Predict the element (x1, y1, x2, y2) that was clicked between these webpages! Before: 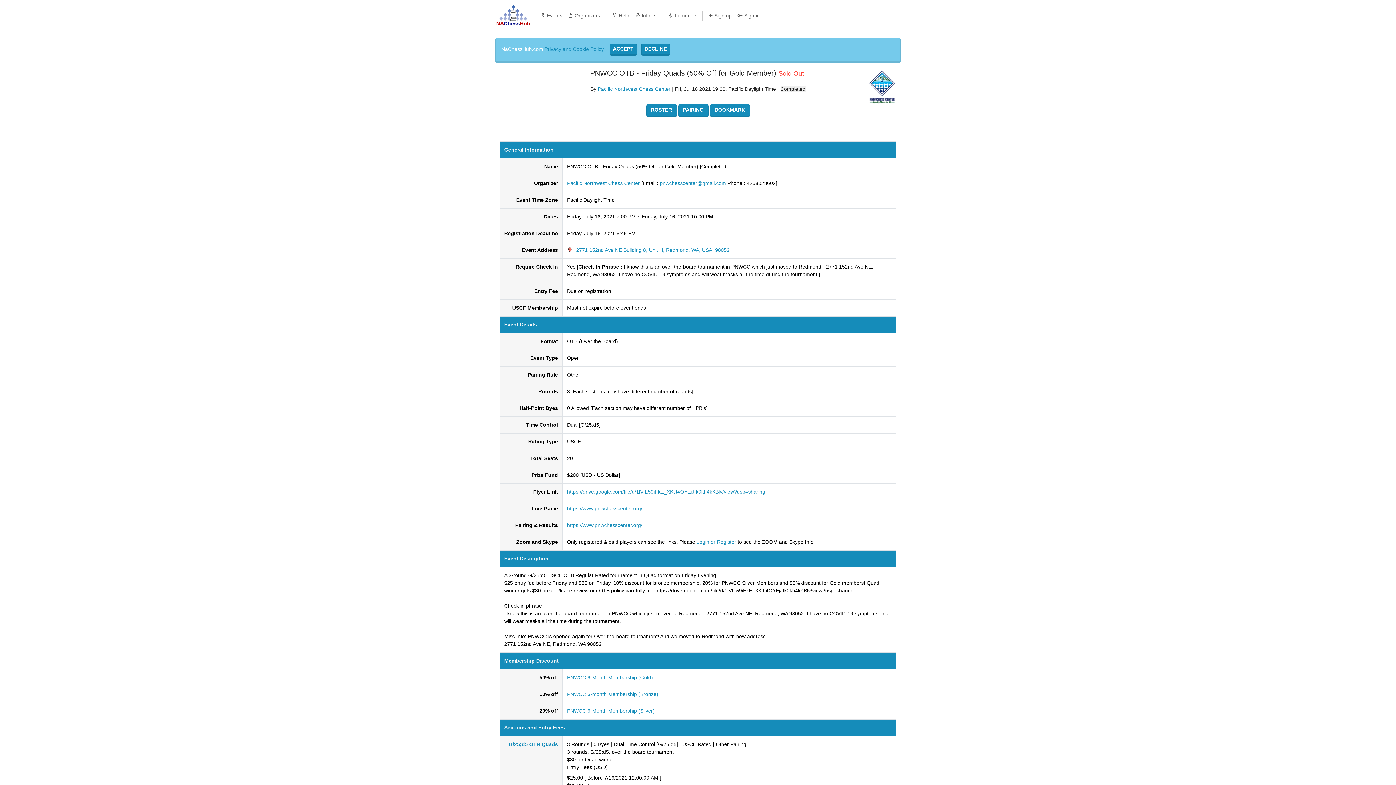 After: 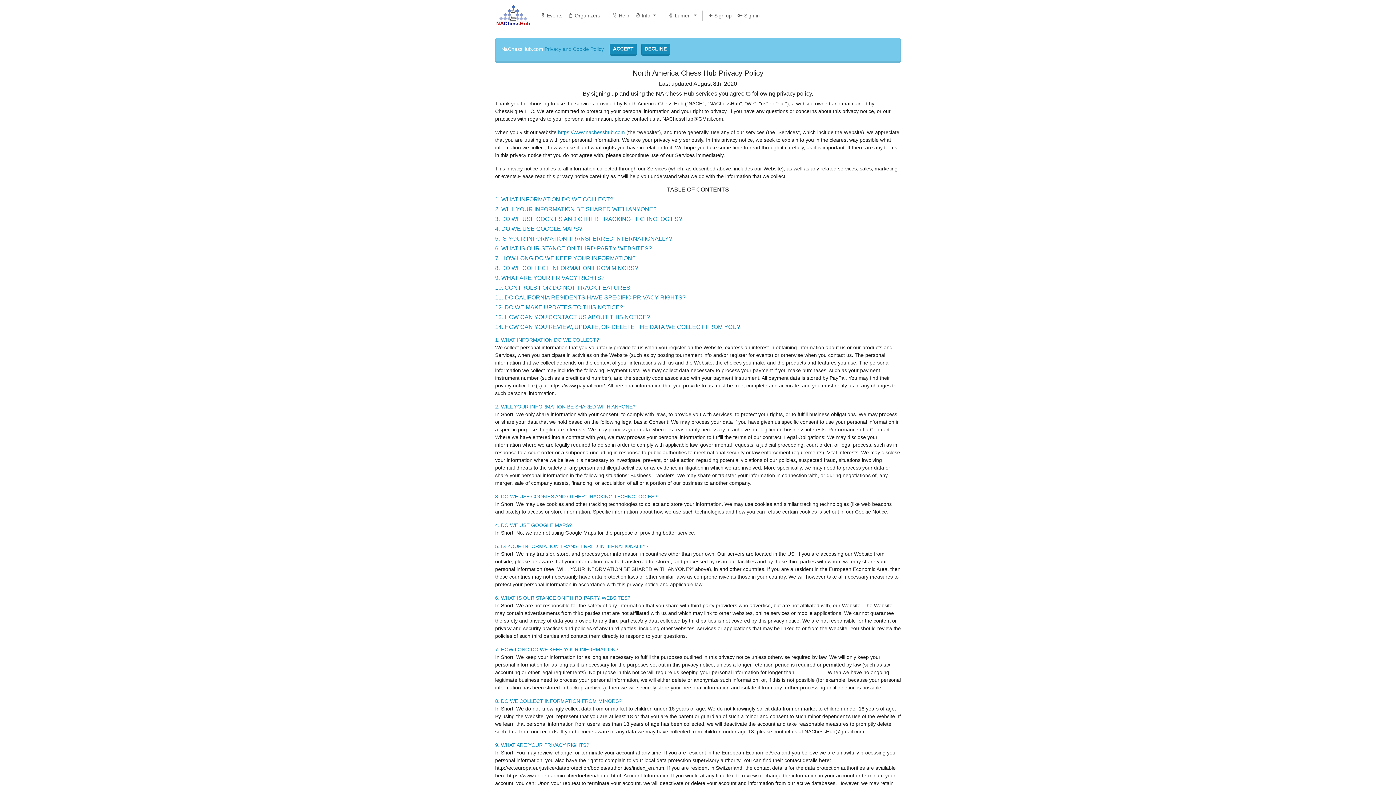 Action: label: Privacy and Cookie Policy bbox: (544, 46, 604, 52)